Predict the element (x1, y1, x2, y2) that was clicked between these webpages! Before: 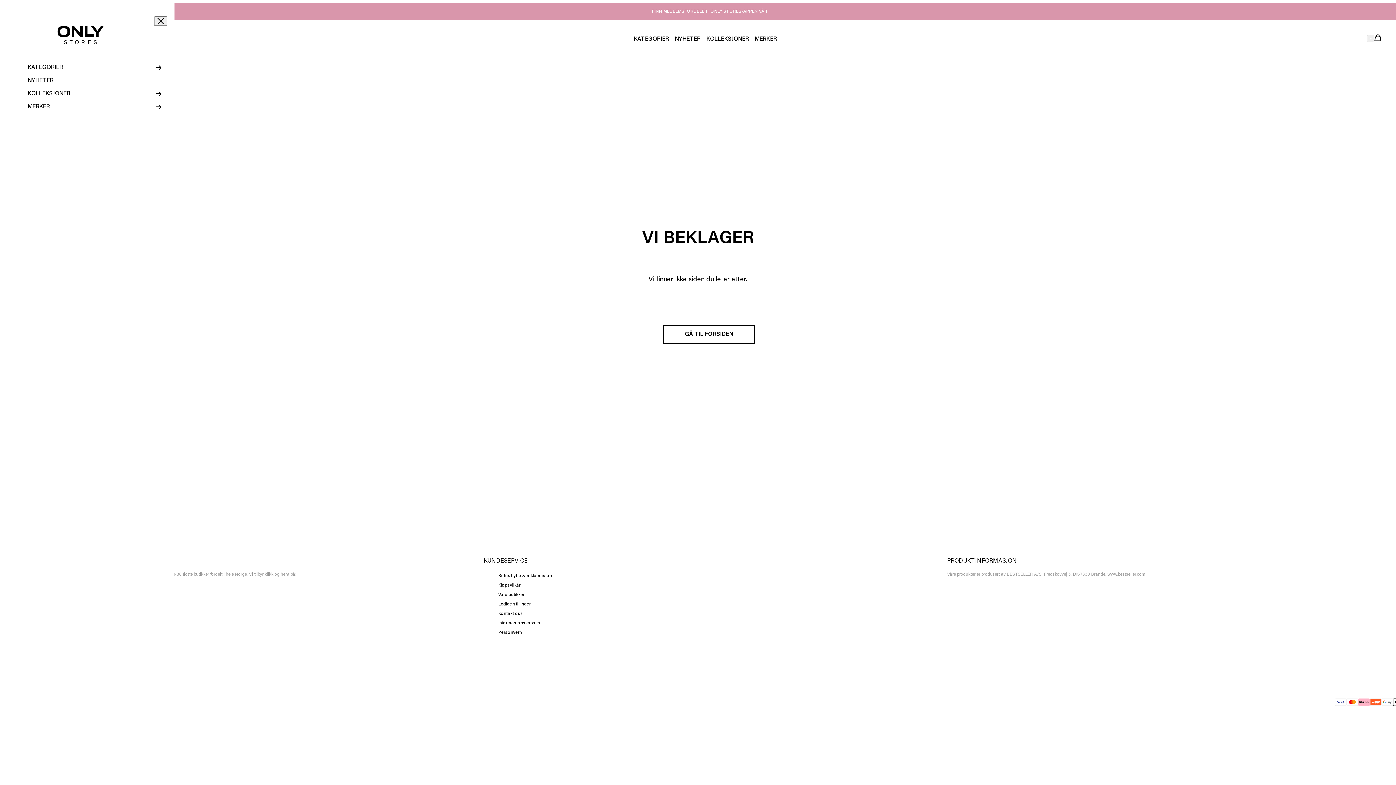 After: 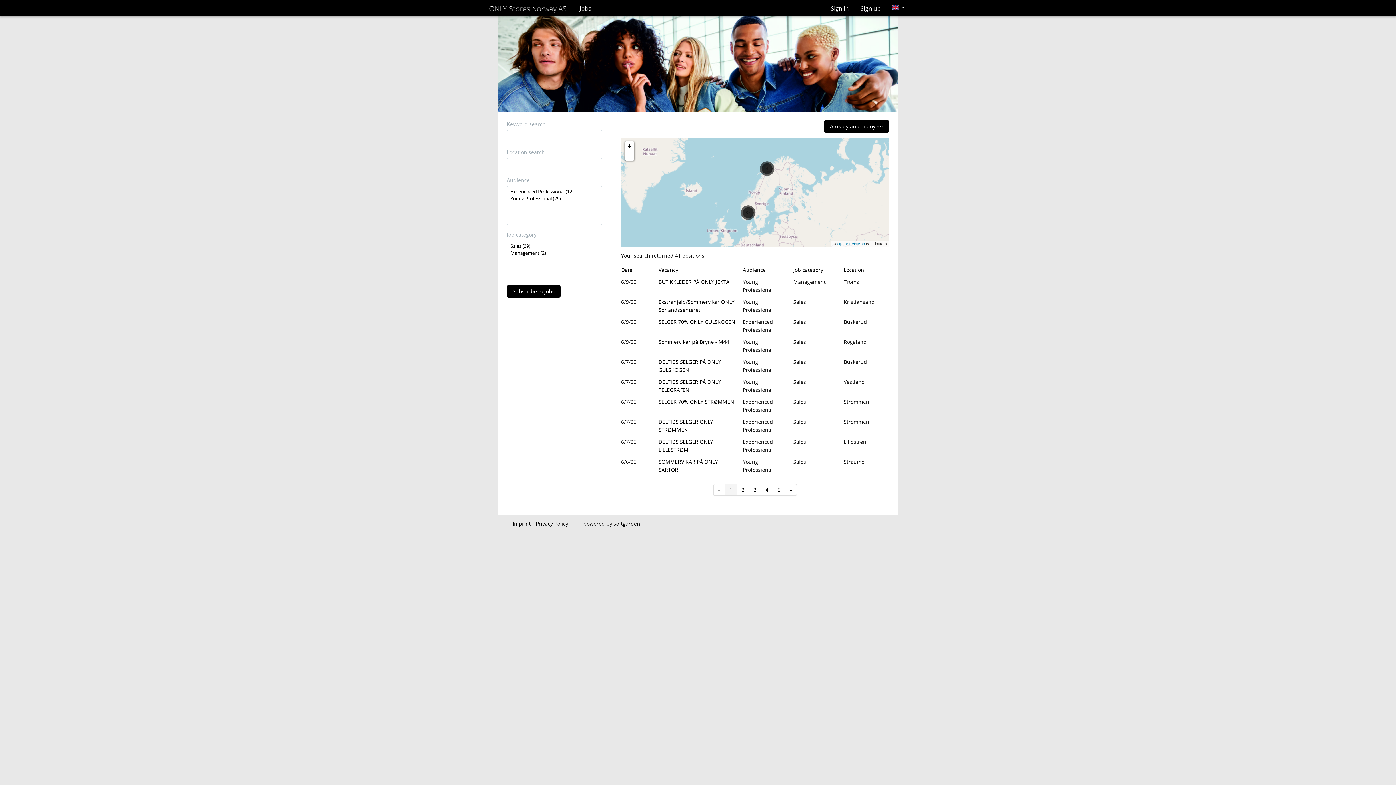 Action: bbox: (498, 600, 935, 609) label: Ledige stillinger